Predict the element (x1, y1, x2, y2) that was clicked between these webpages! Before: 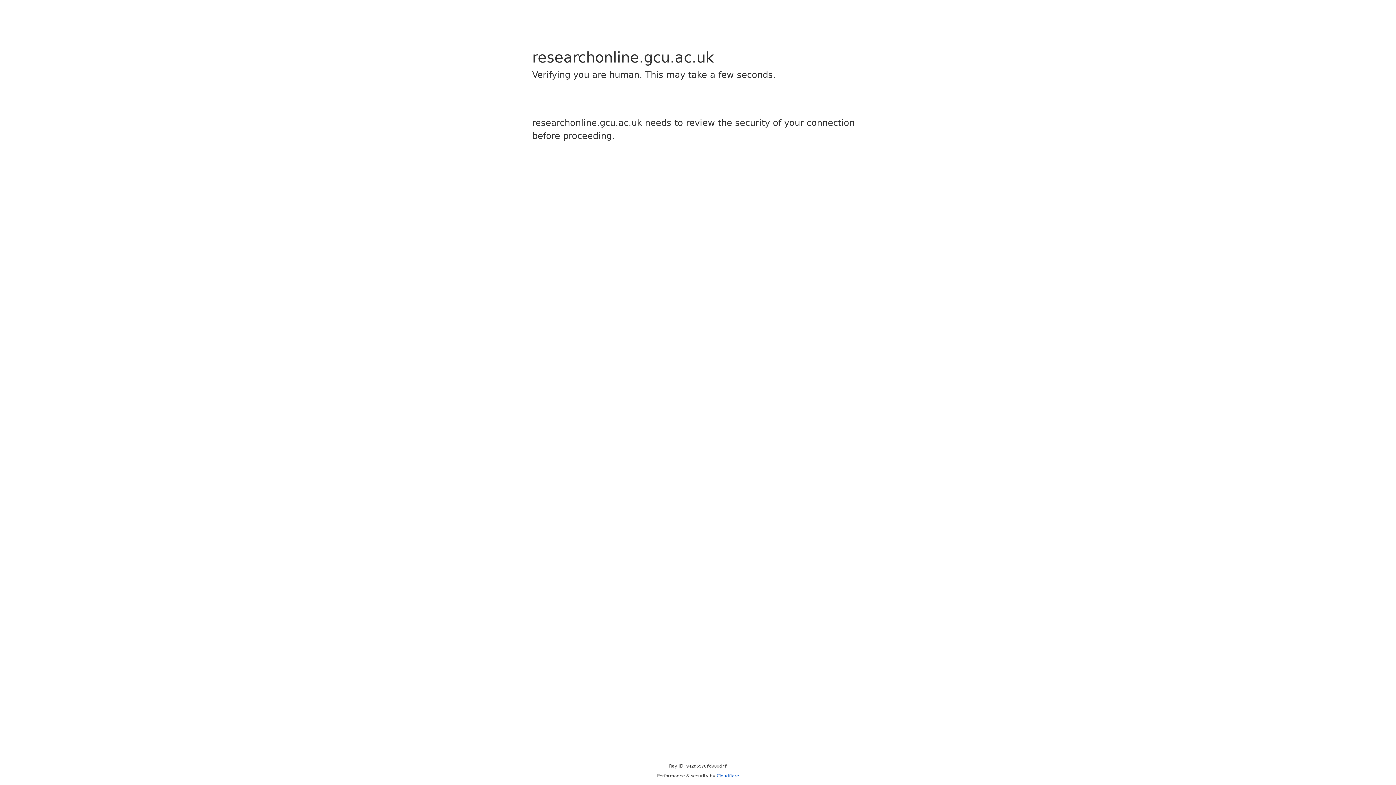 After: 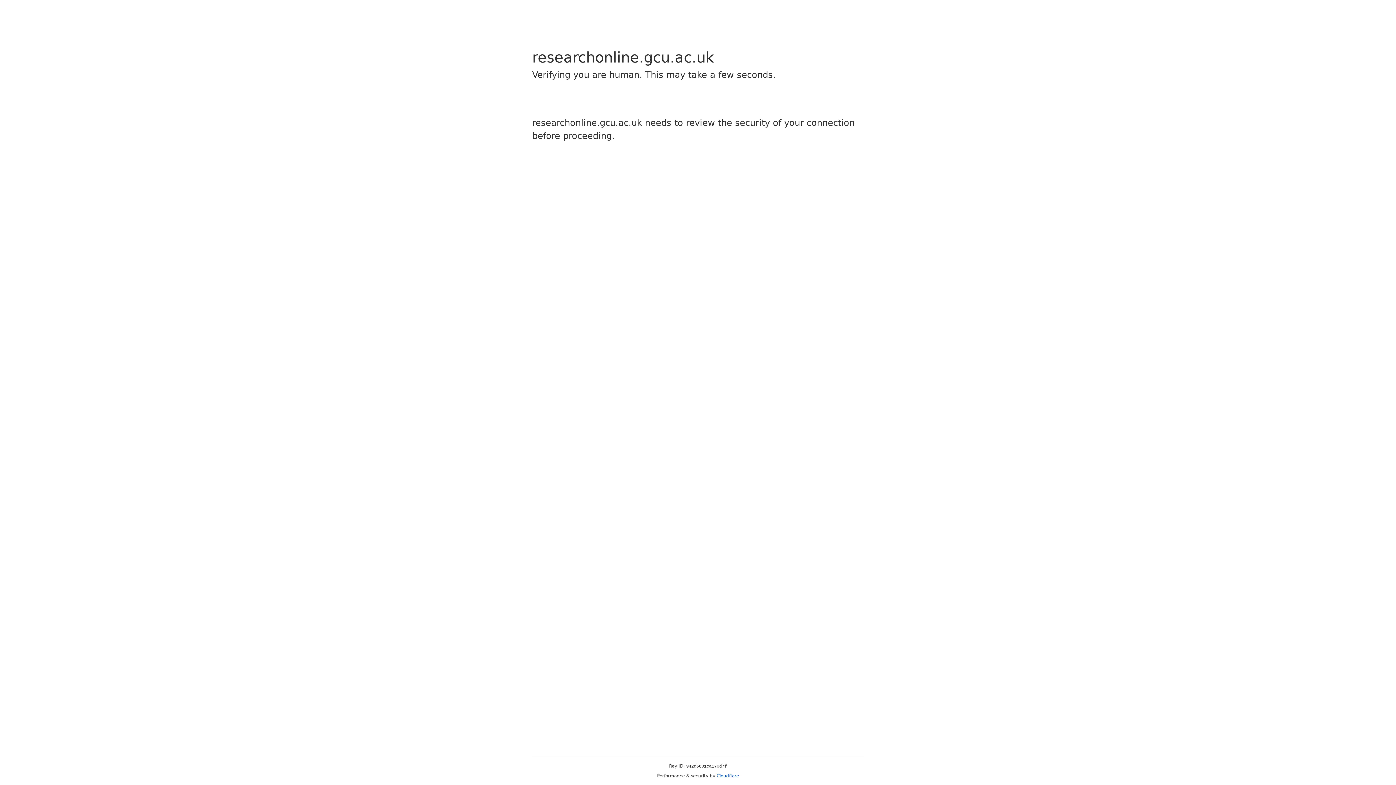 Action: bbox: (716, 773, 739, 778) label: Cloudflare